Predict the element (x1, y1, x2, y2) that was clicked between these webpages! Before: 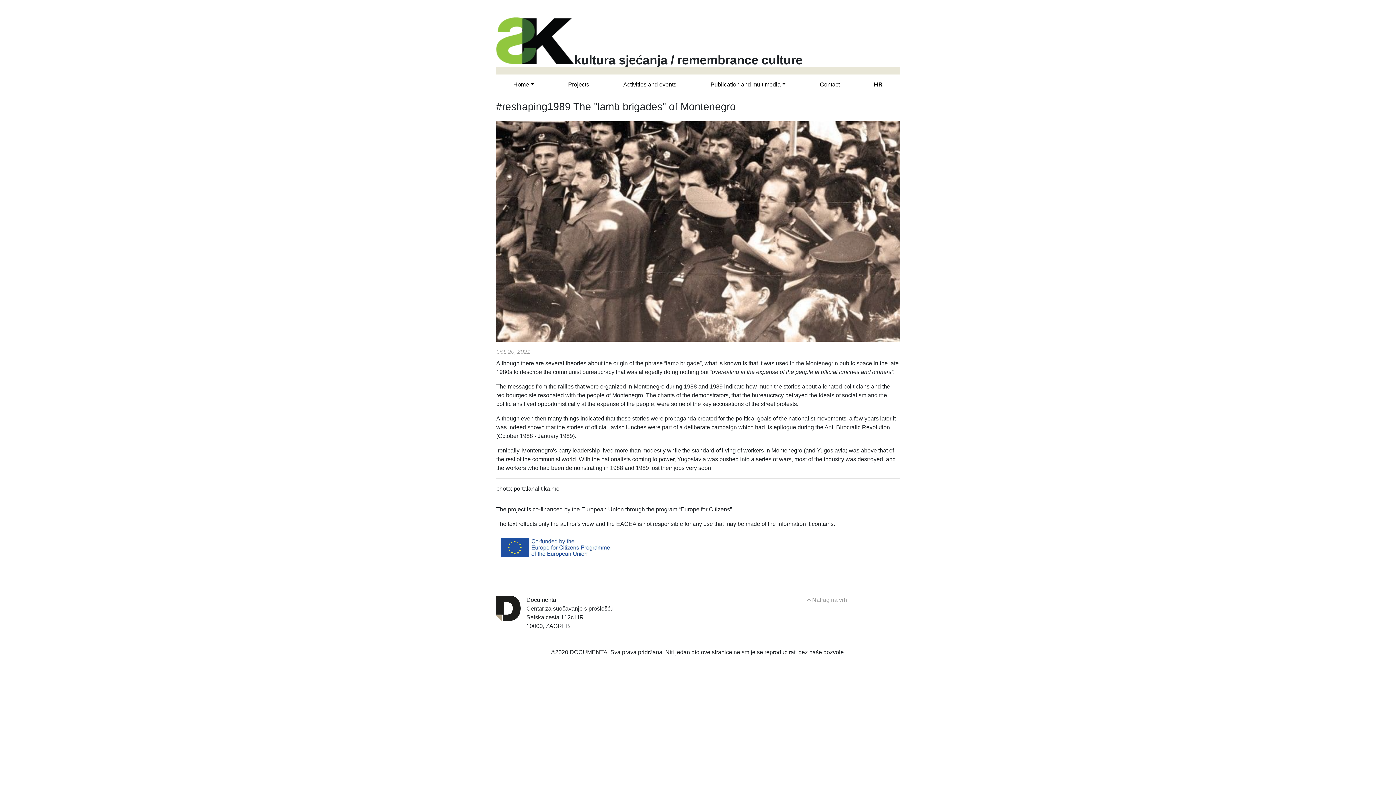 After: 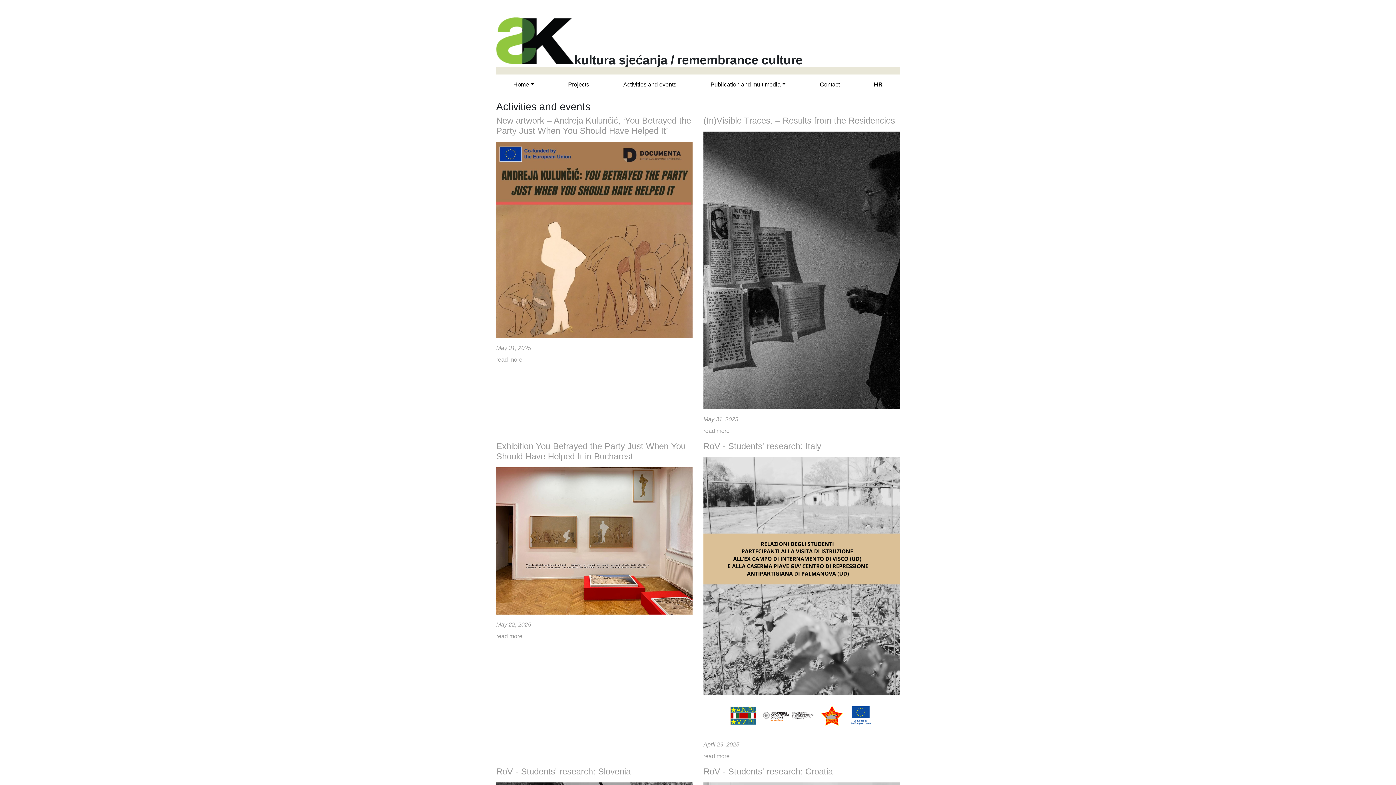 Action: bbox: (606, 77, 693, 92) label: Activities and events